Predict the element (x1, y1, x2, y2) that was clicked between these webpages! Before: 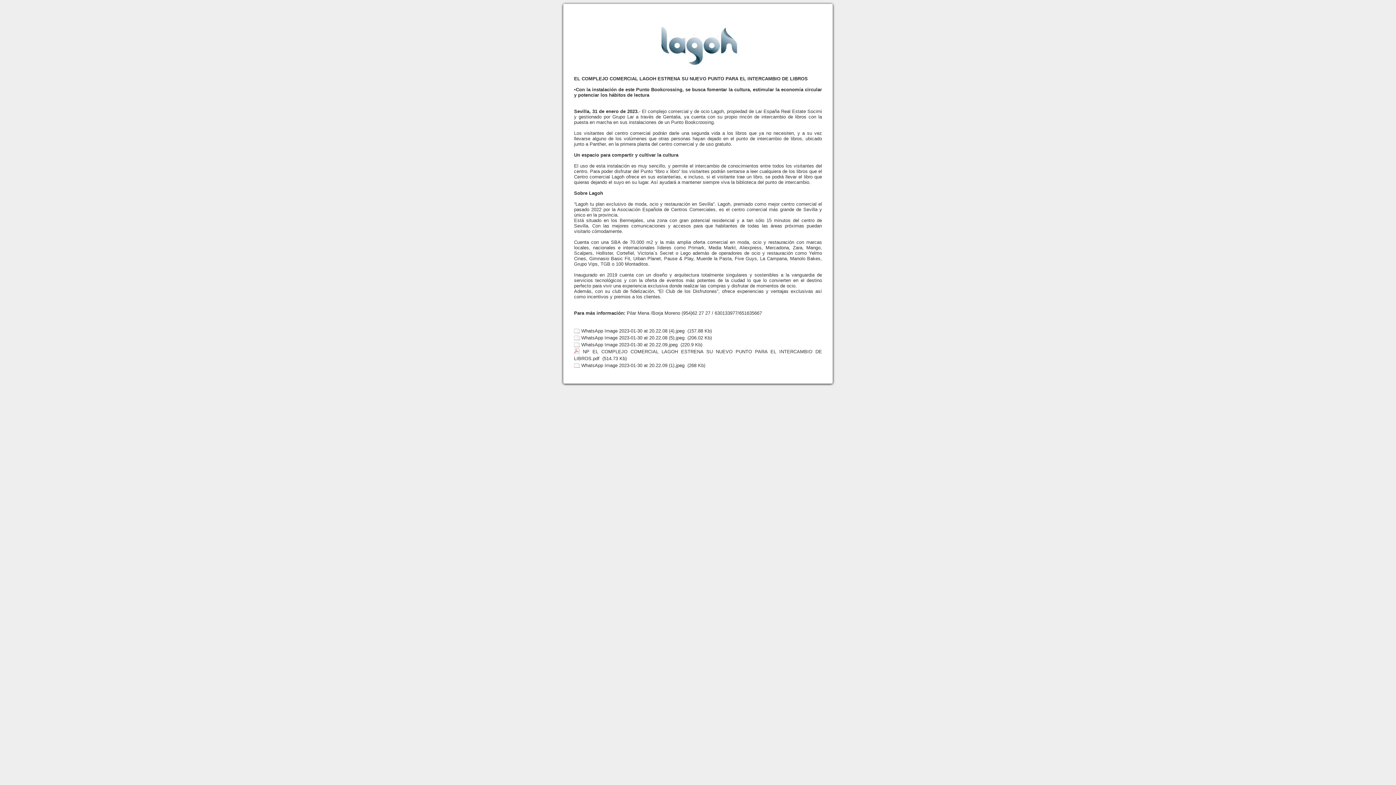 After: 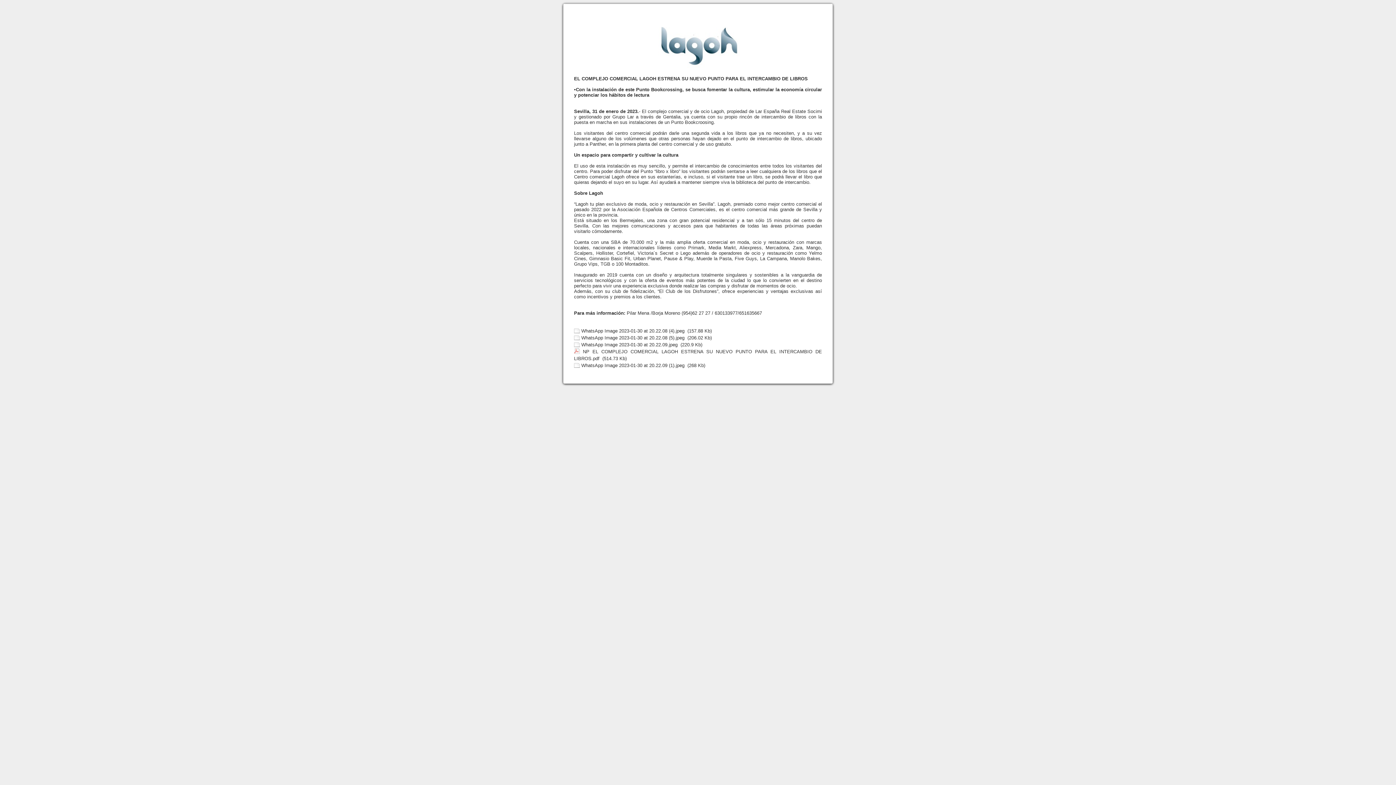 Action: bbox: (581, 335, 684, 340) label: WhatsApp Image 2023-01-30 at 20.22.08 (5).jpeg